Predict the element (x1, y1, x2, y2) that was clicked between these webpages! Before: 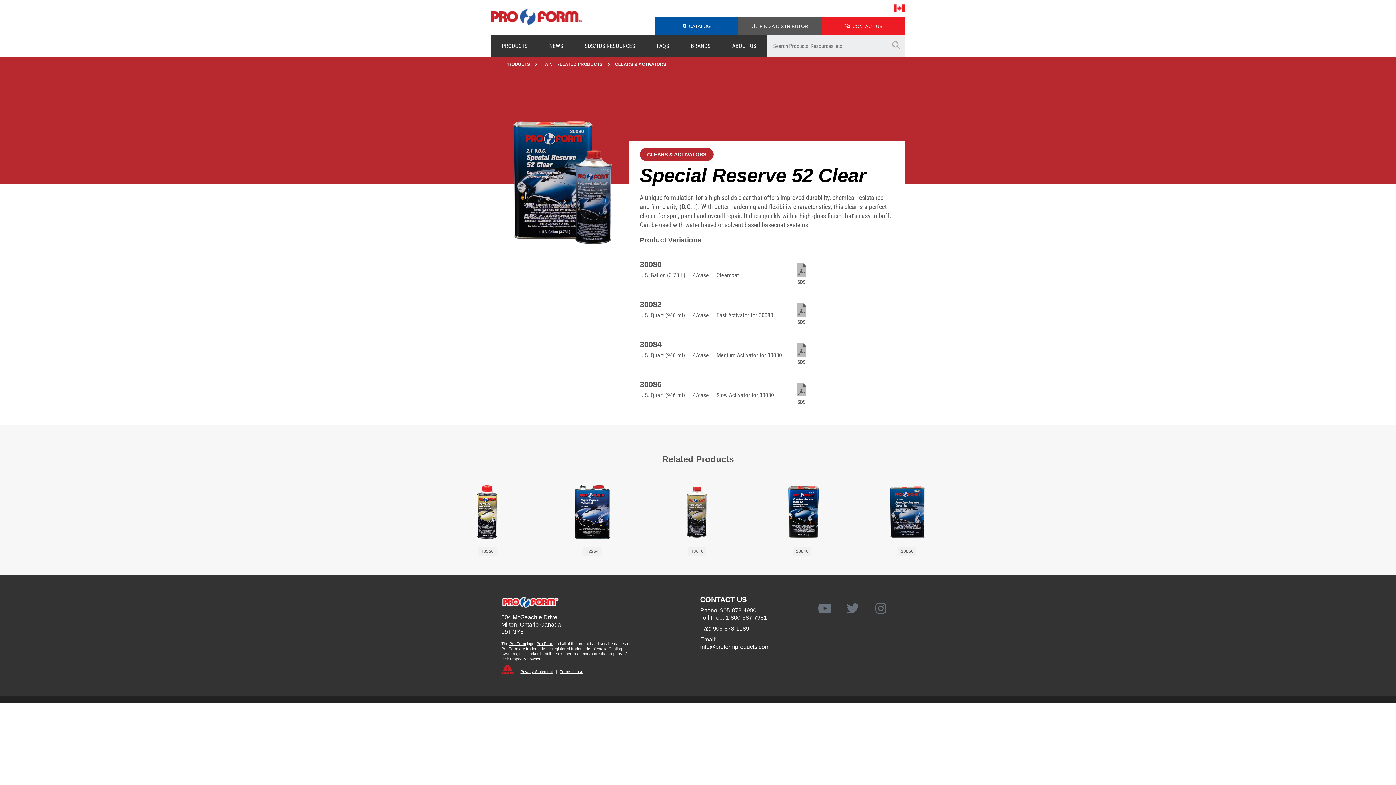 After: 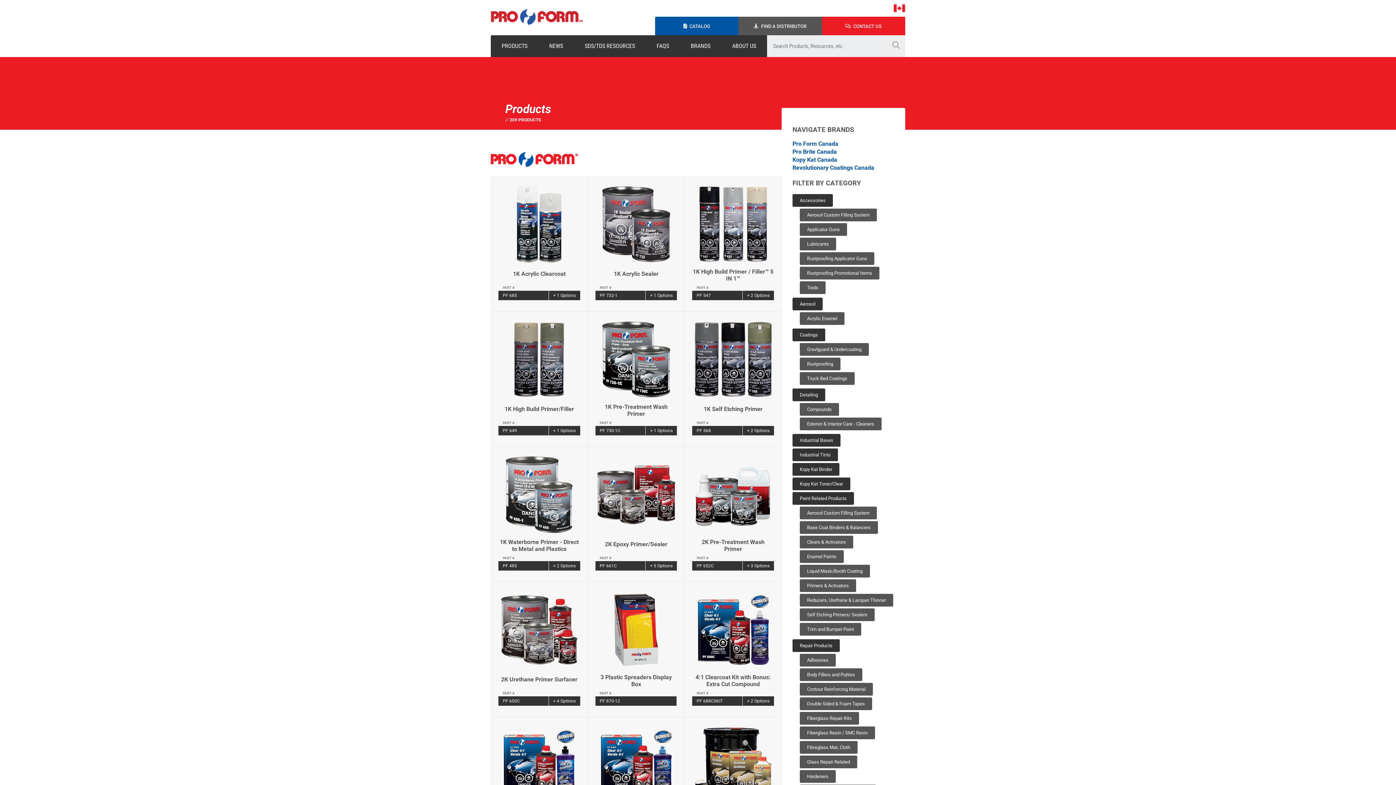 Action: bbox: (490, 35, 538, 57) label: PRODUCTS